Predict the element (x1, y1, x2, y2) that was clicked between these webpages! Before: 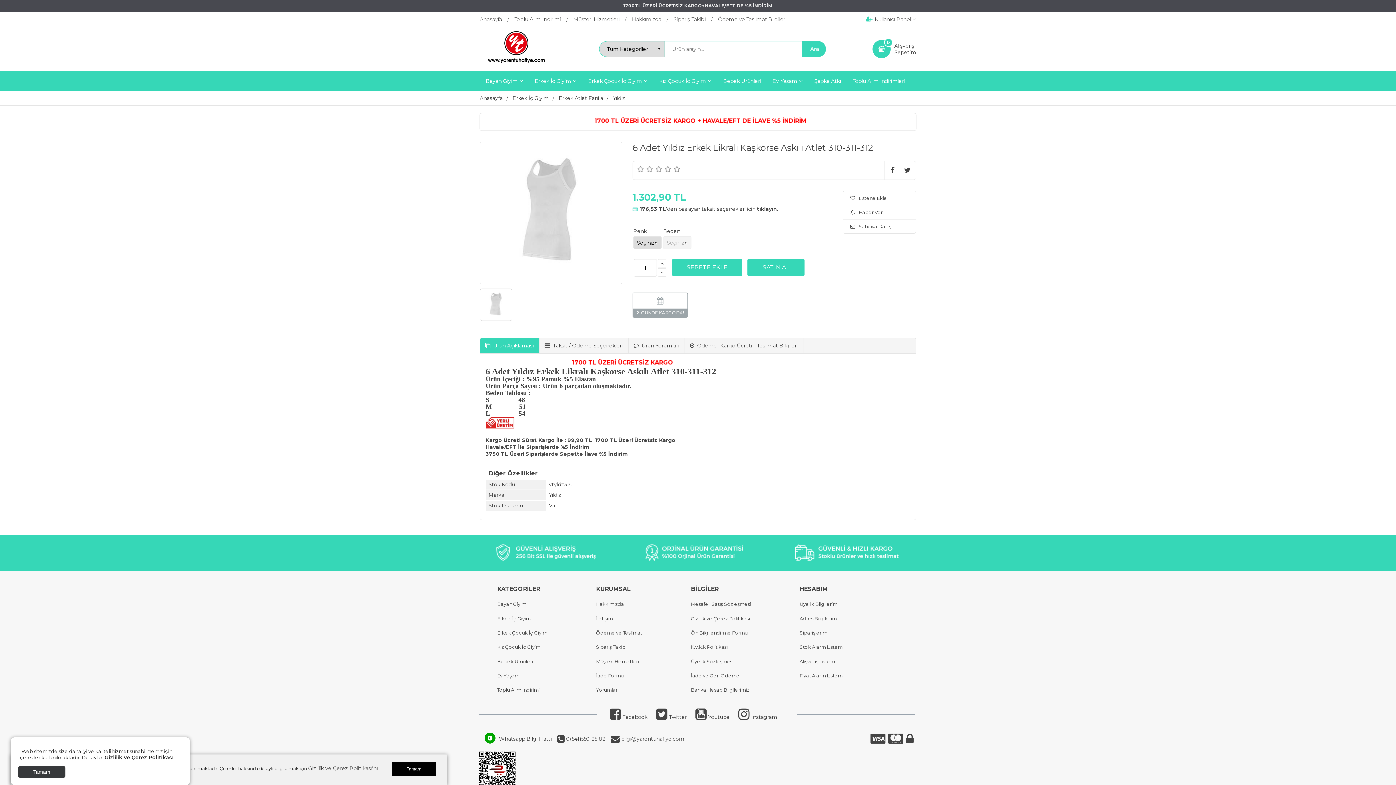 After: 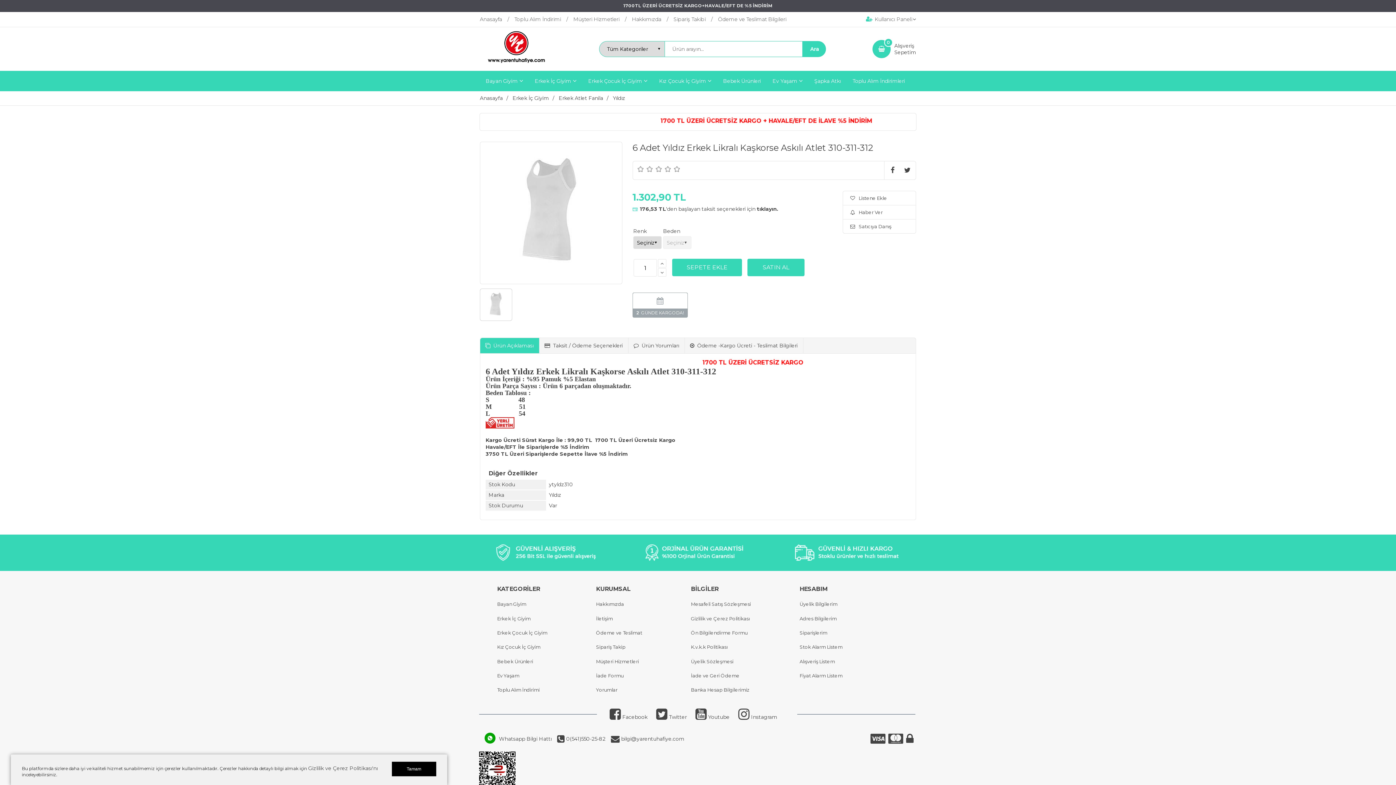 Action: label: Tamam bbox: (18, 766, 65, 778)